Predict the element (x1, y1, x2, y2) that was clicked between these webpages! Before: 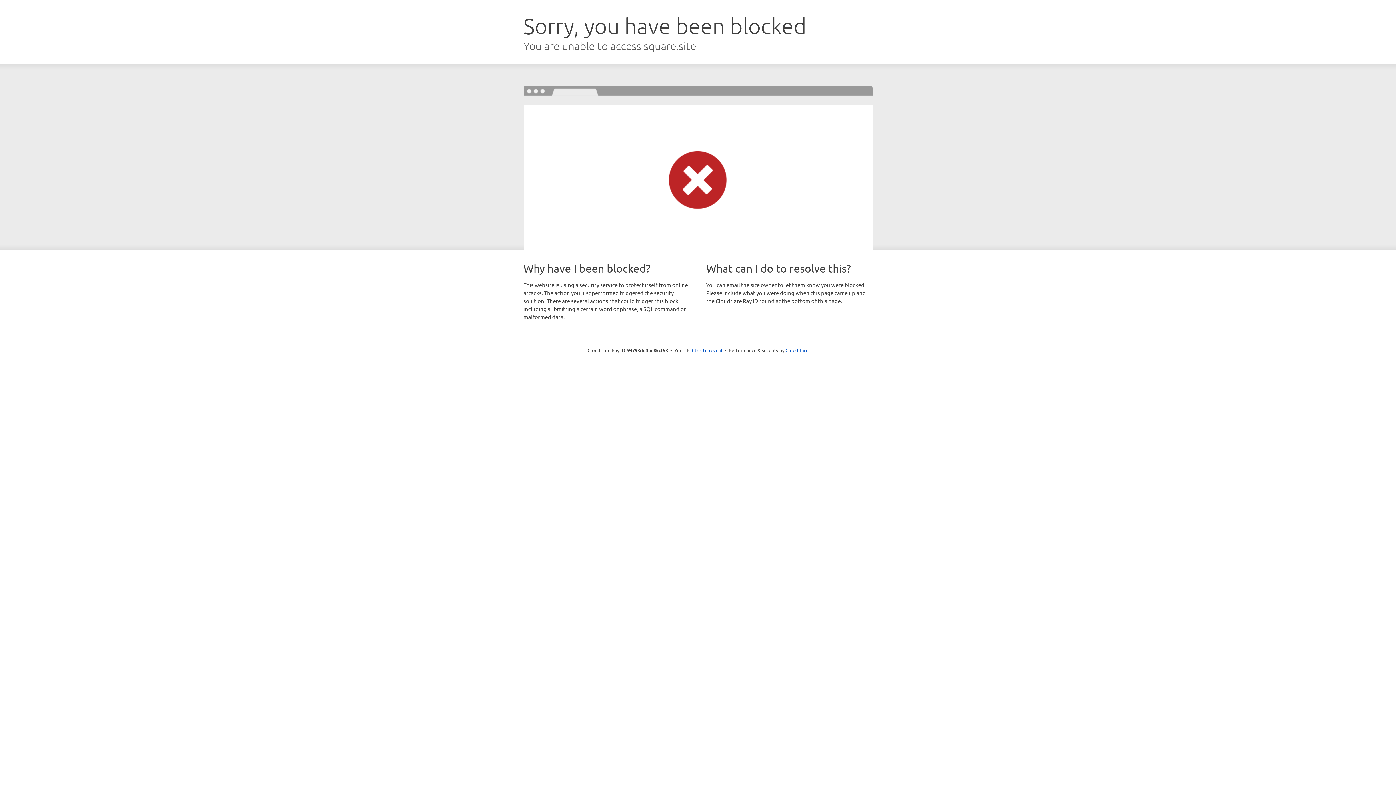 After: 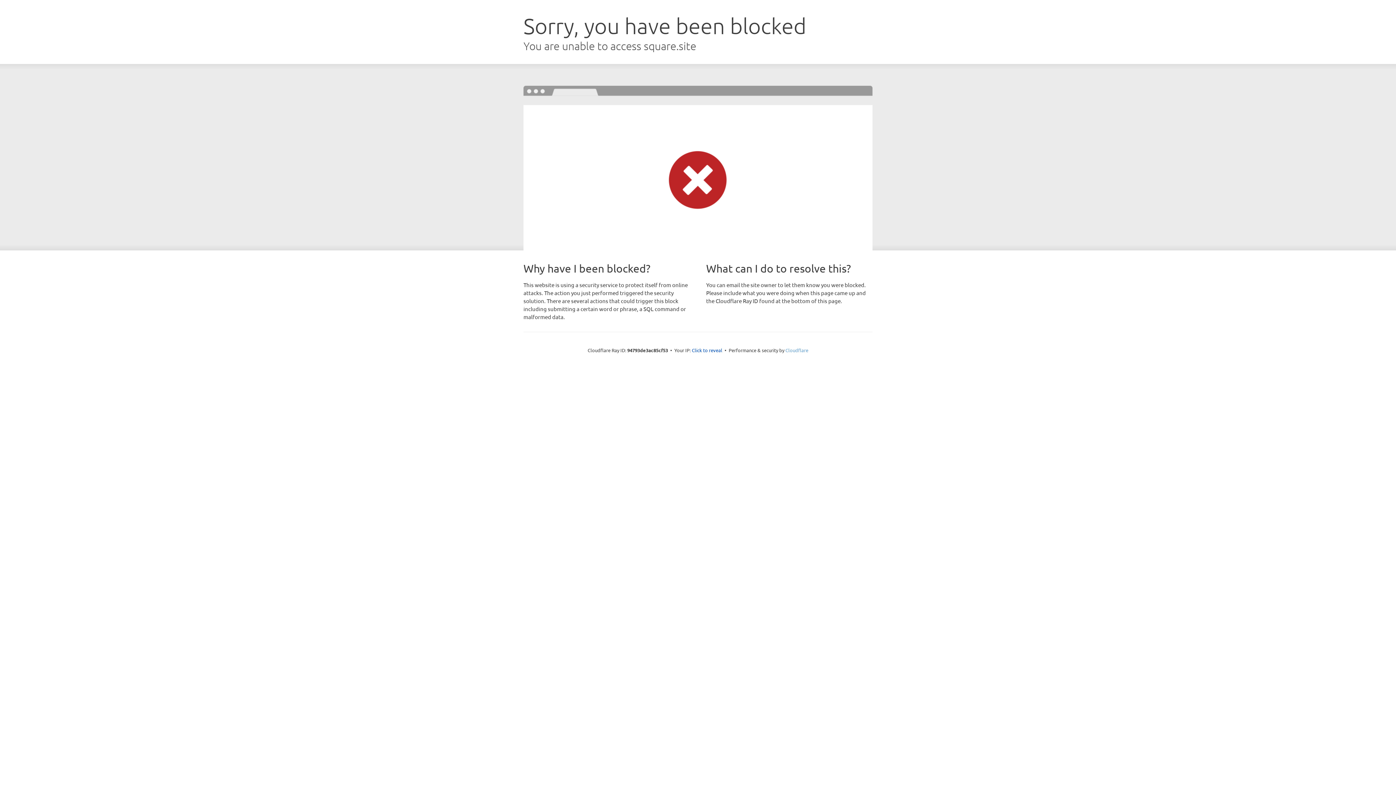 Action: label: Cloudflare bbox: (785, 347, 808, 353)